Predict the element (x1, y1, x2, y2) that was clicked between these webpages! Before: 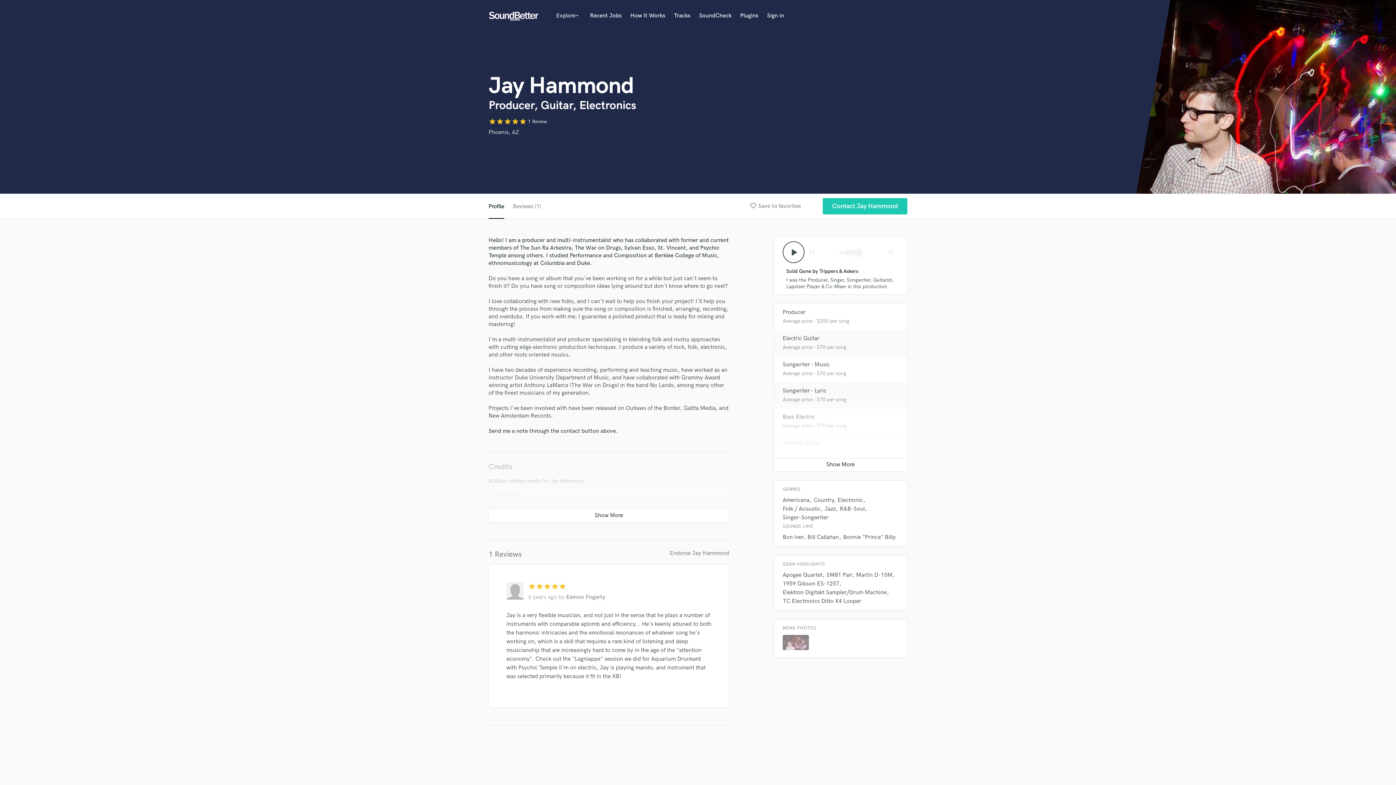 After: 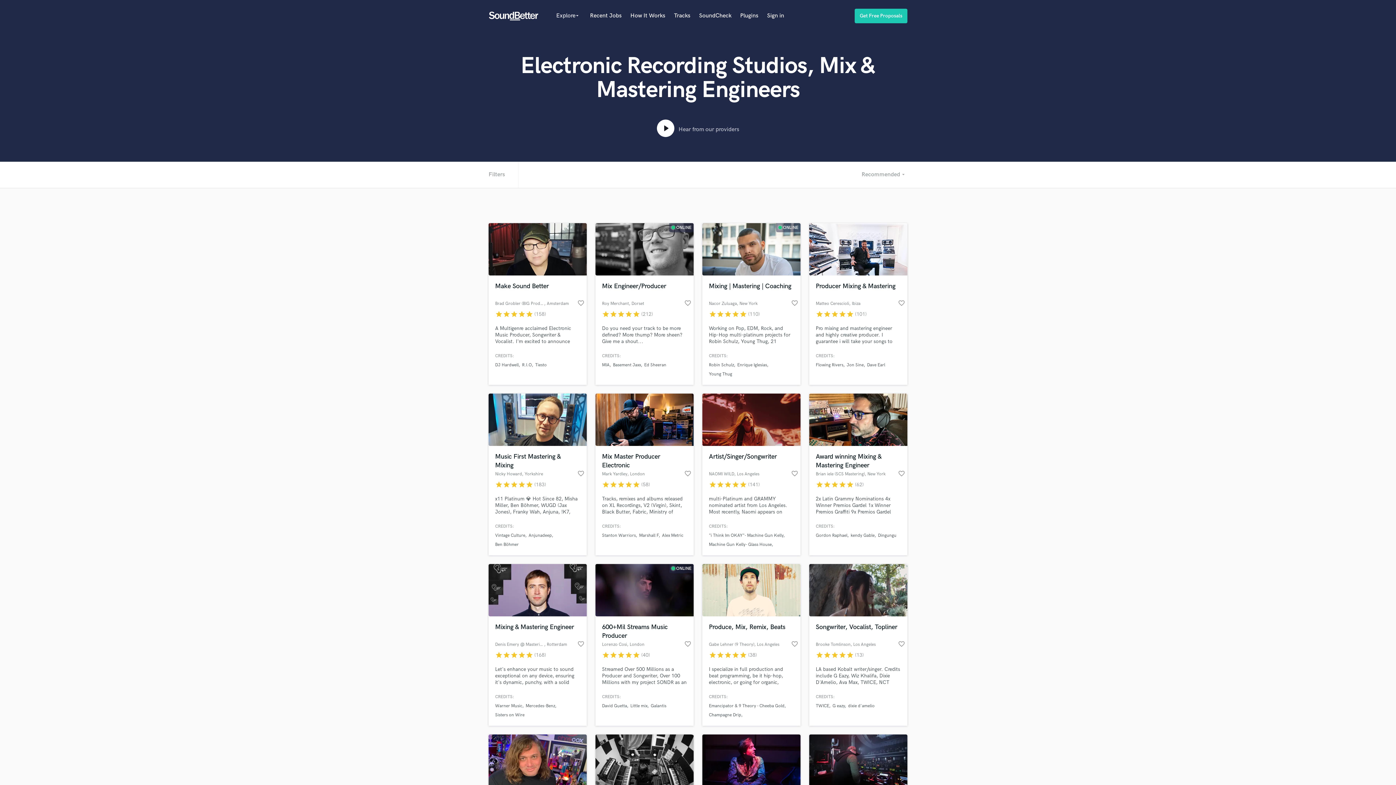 Action: label: Electronic bbox: (837, 497, 863, 504)